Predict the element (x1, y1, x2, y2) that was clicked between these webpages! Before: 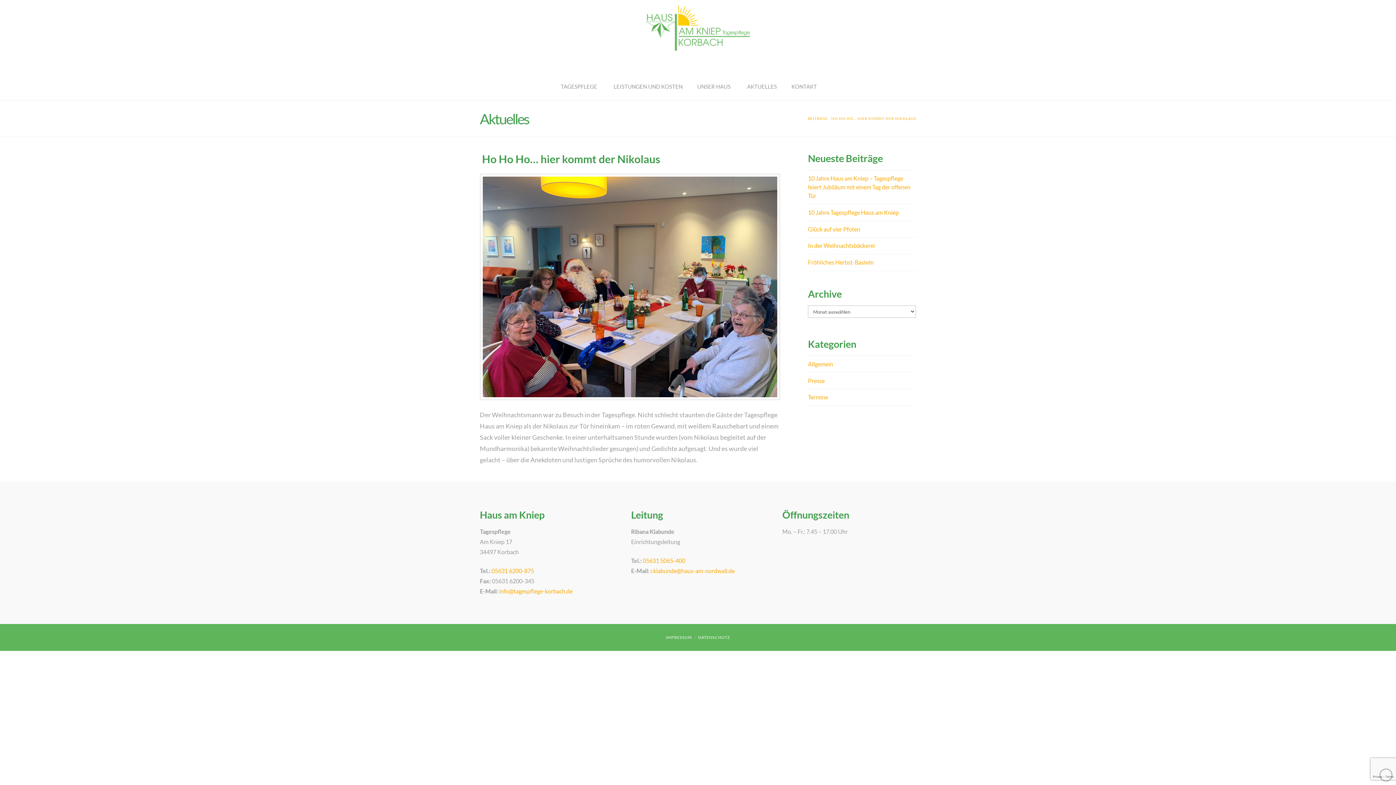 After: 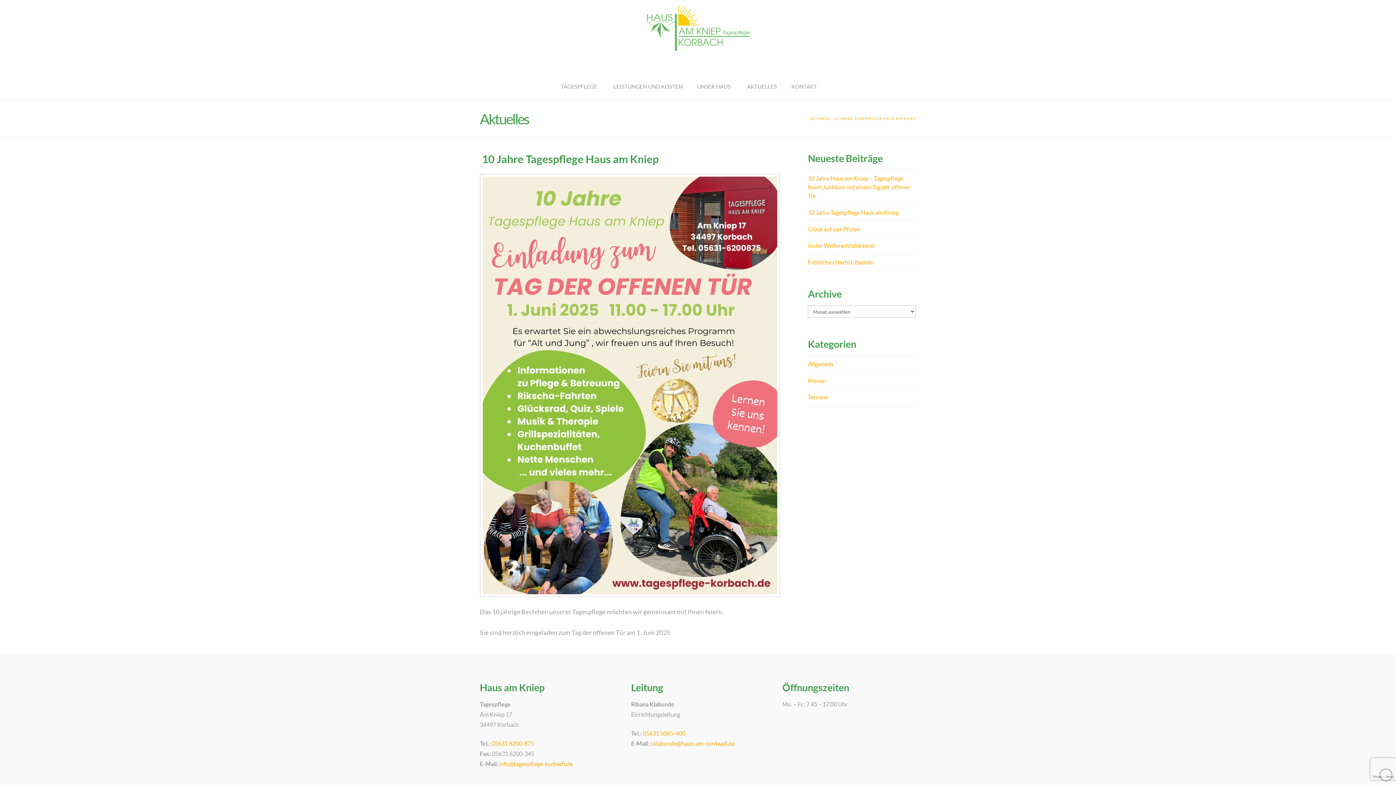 Action: label: 10 Jahre Tagespflege Haus am Kniep bbox: (808, 209, 899, 215)